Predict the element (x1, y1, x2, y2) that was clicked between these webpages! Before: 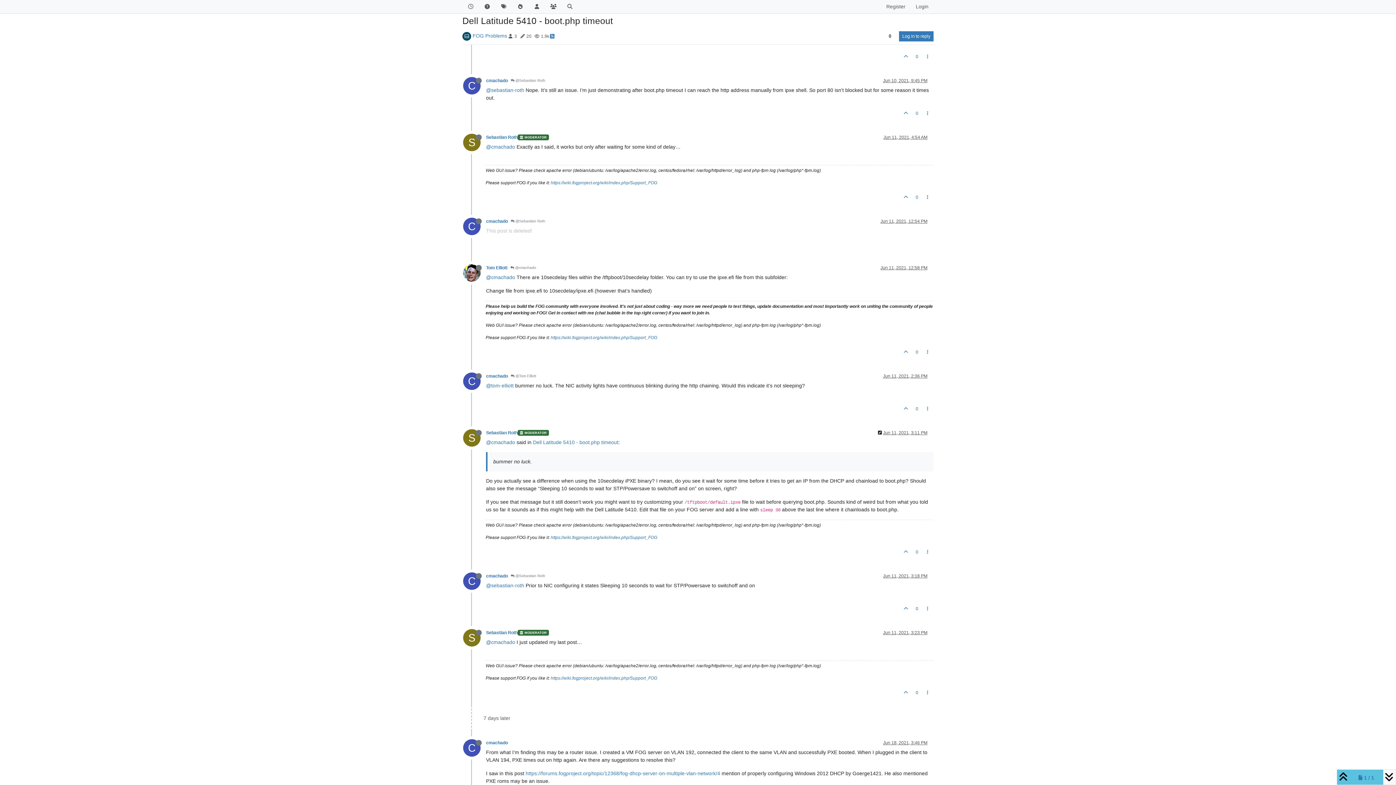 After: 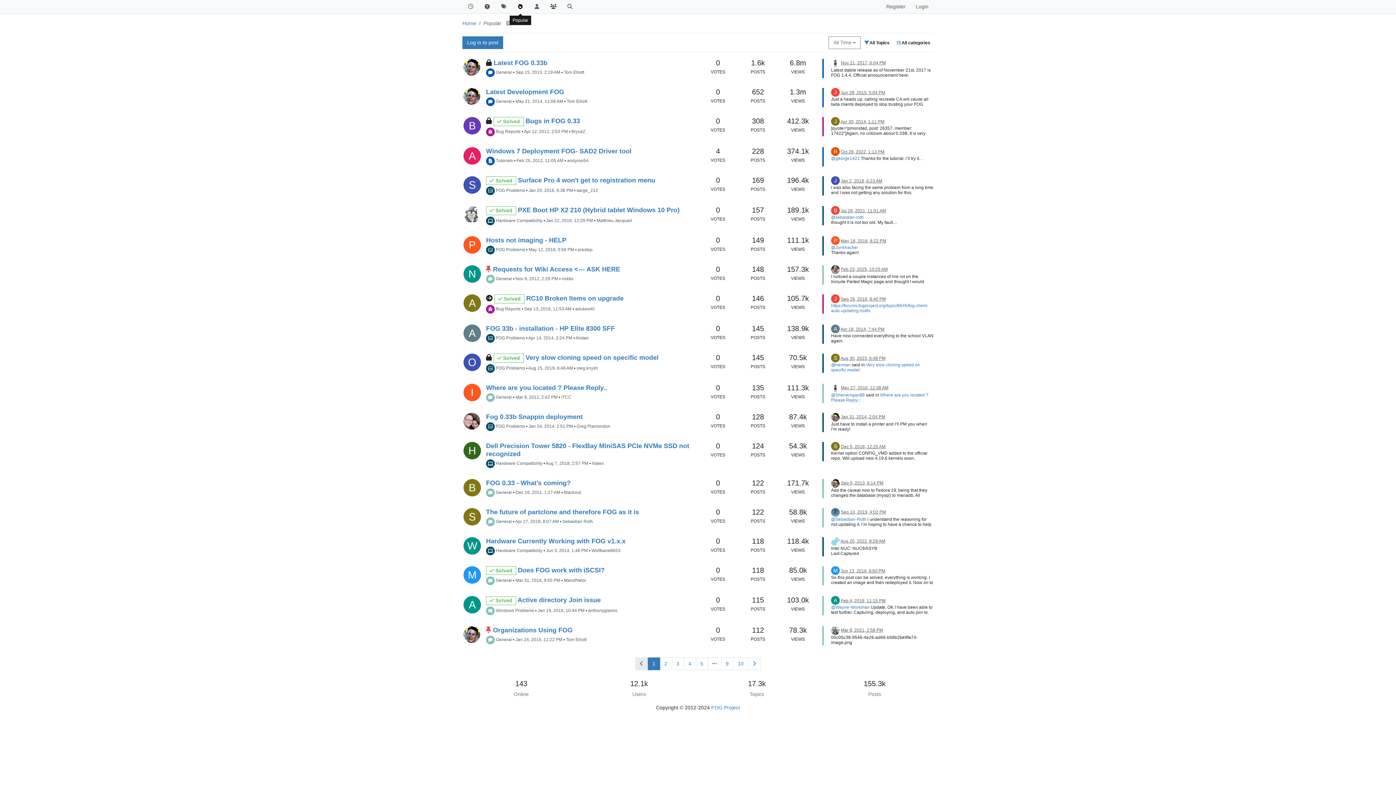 Action: bbox: (512, 0, 528, 13)